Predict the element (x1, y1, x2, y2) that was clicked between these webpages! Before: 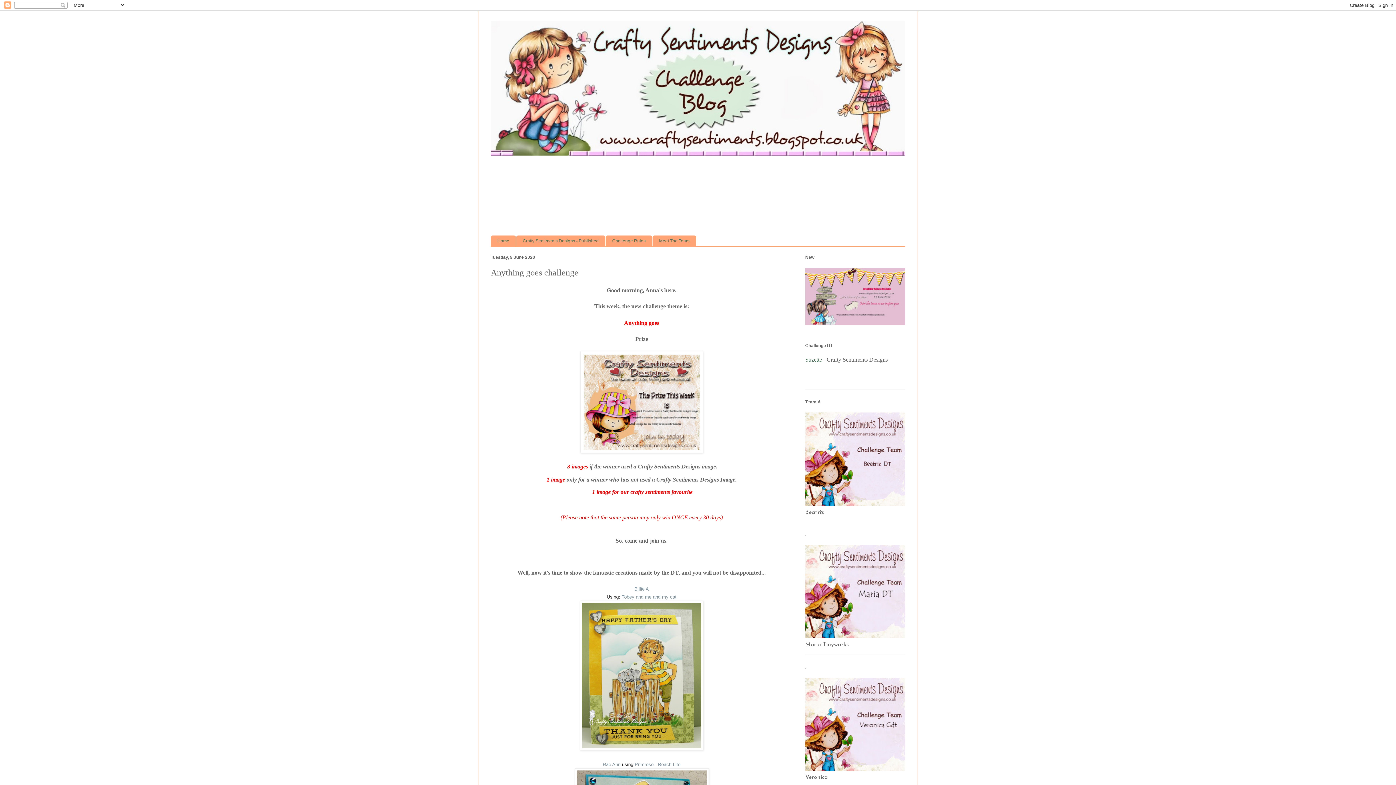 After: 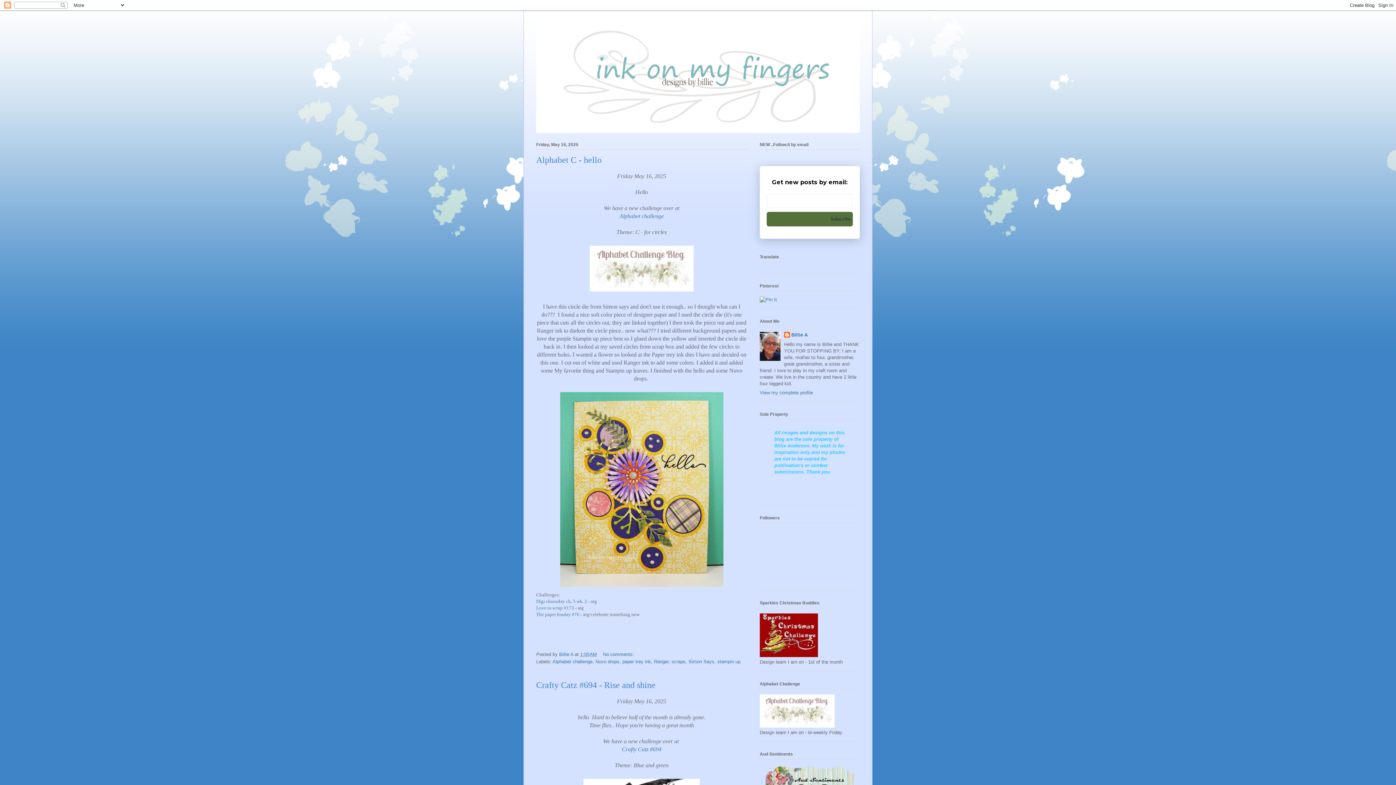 Action: label: Billie A bbox: (634, 586, 649, 591)